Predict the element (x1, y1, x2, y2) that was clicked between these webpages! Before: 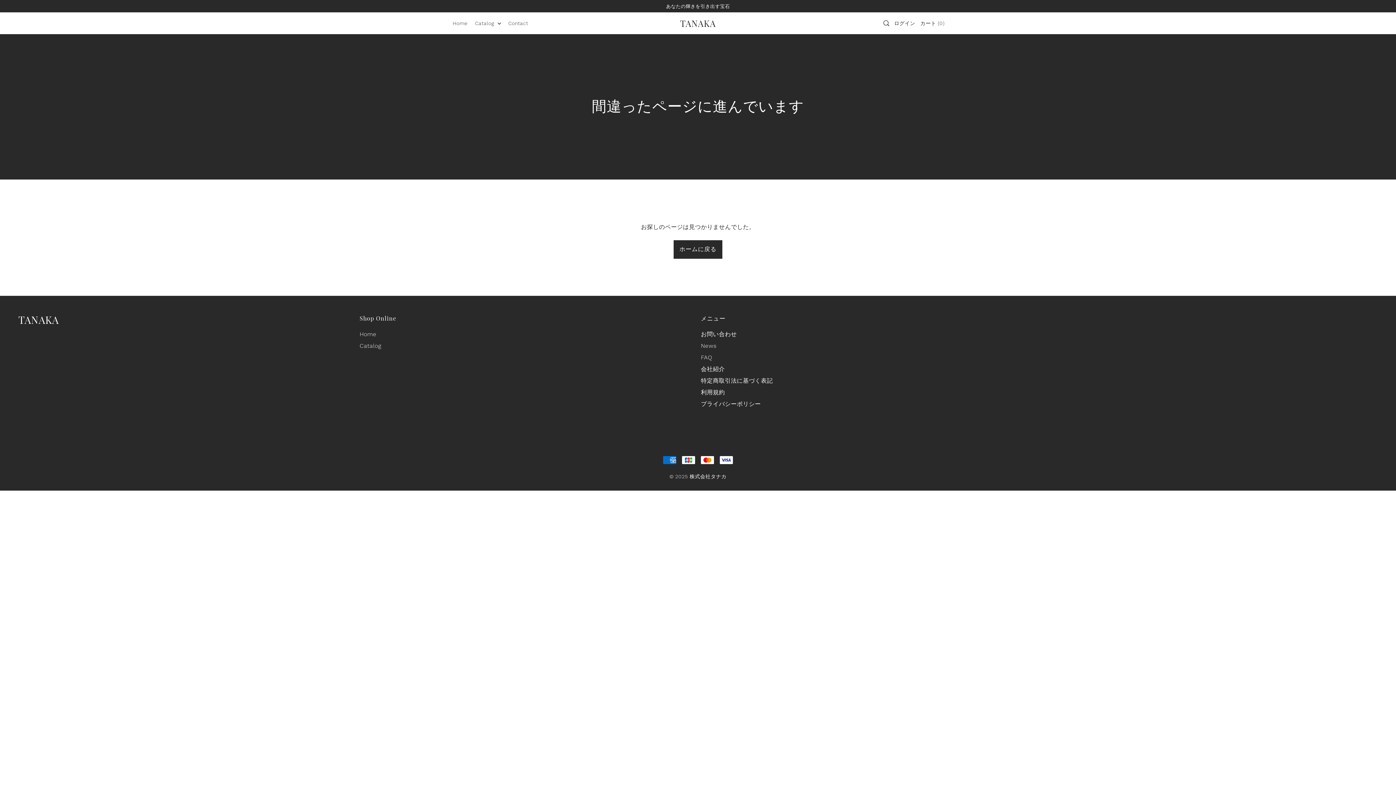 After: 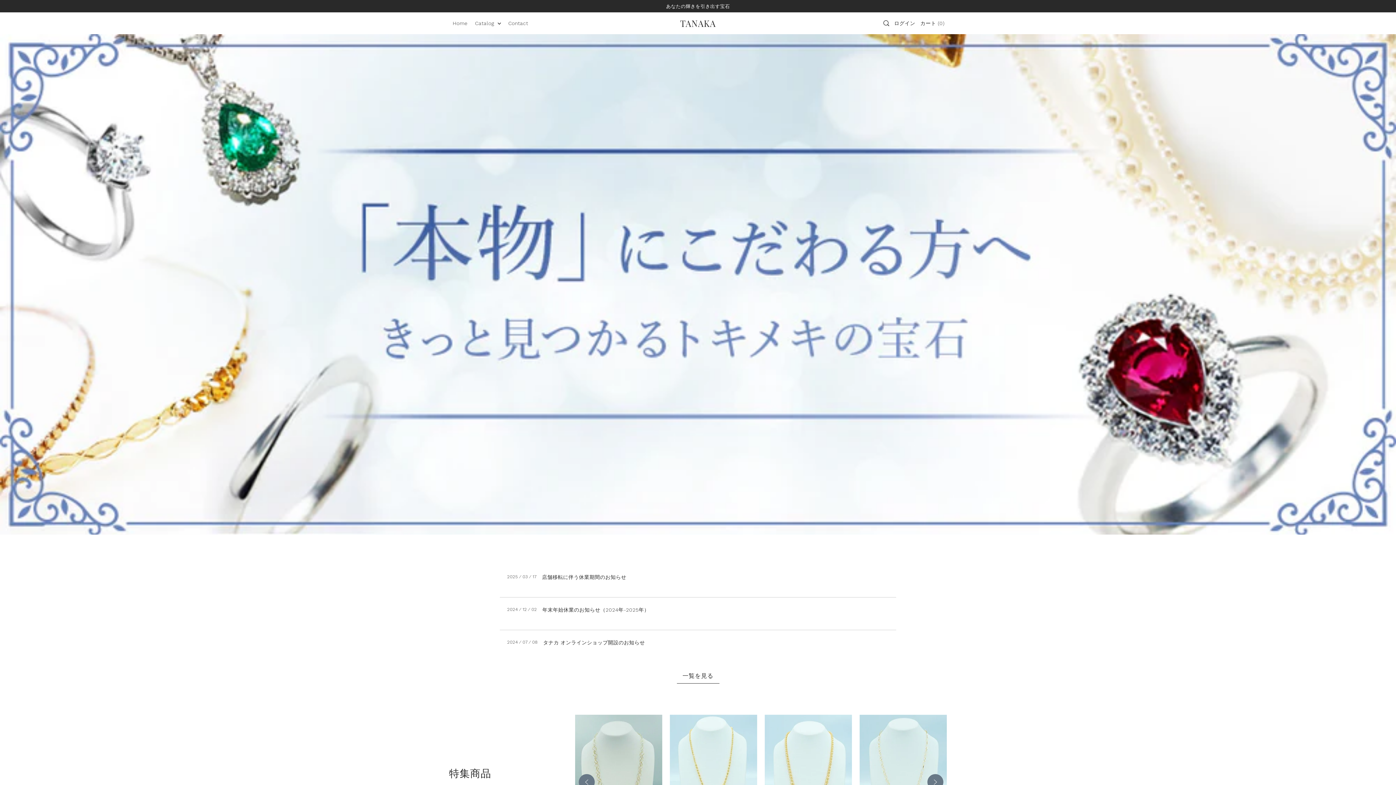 Action: label: Home bbox: (359, 330, 376, 337)